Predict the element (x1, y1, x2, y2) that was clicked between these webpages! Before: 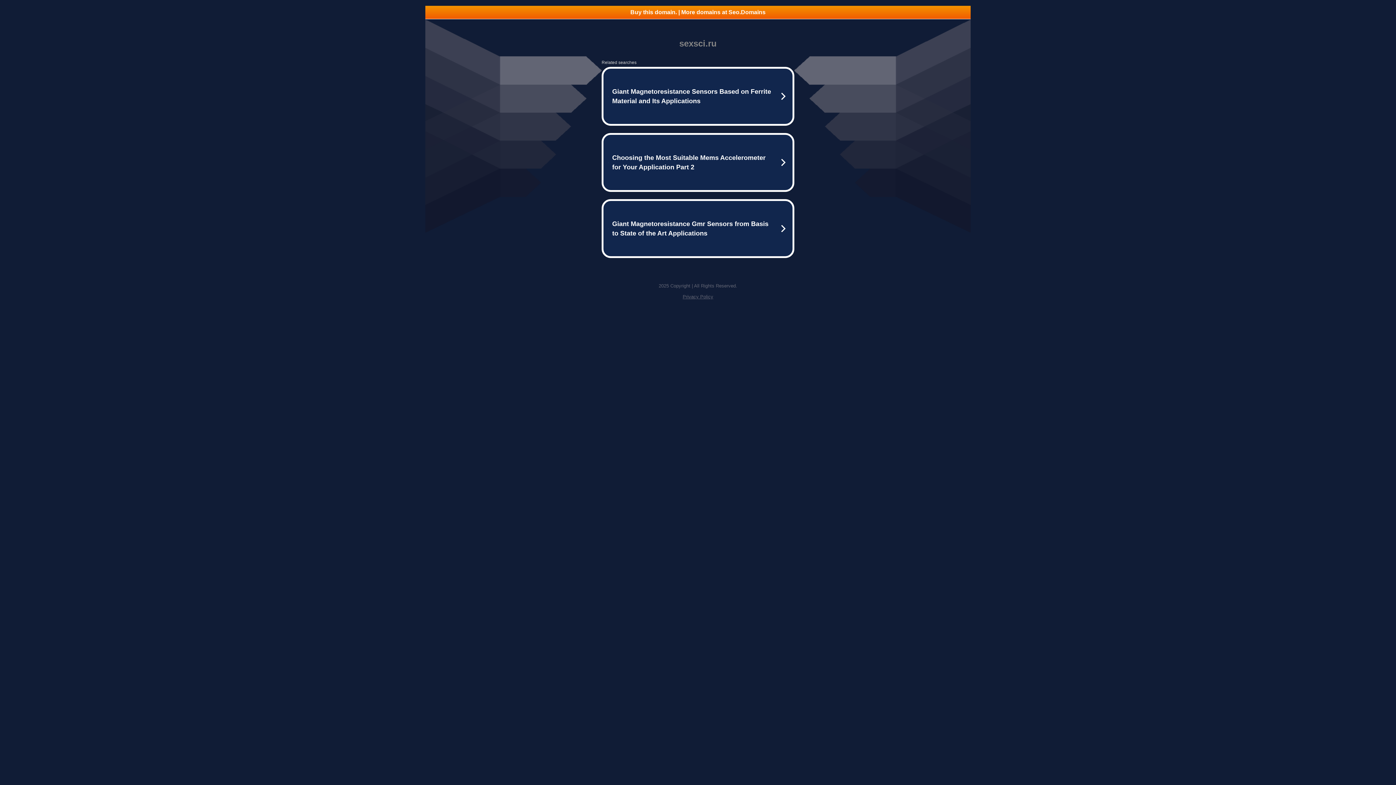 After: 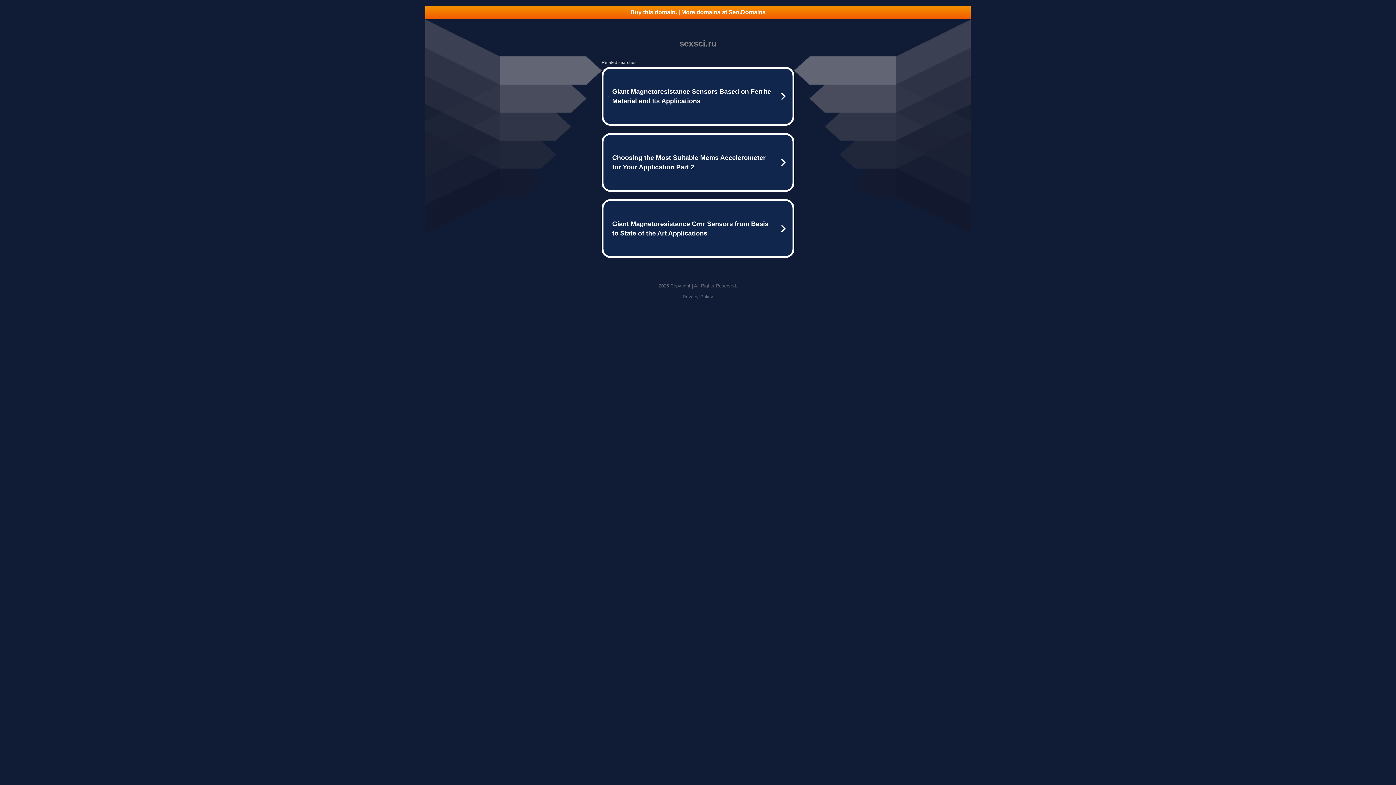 Action: bbox: (425, 5, 970, 18) label: Buy this domain. | More domains at Seo.Domains